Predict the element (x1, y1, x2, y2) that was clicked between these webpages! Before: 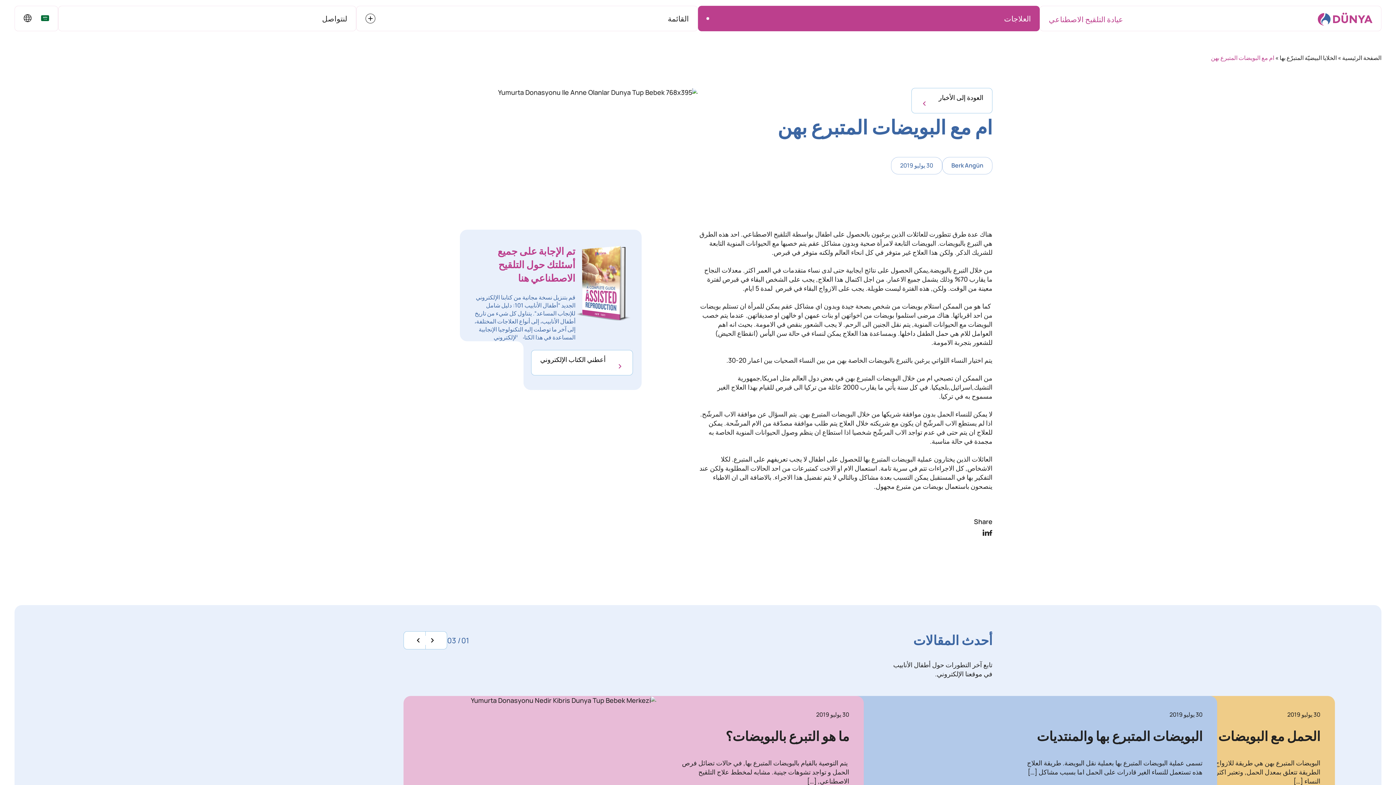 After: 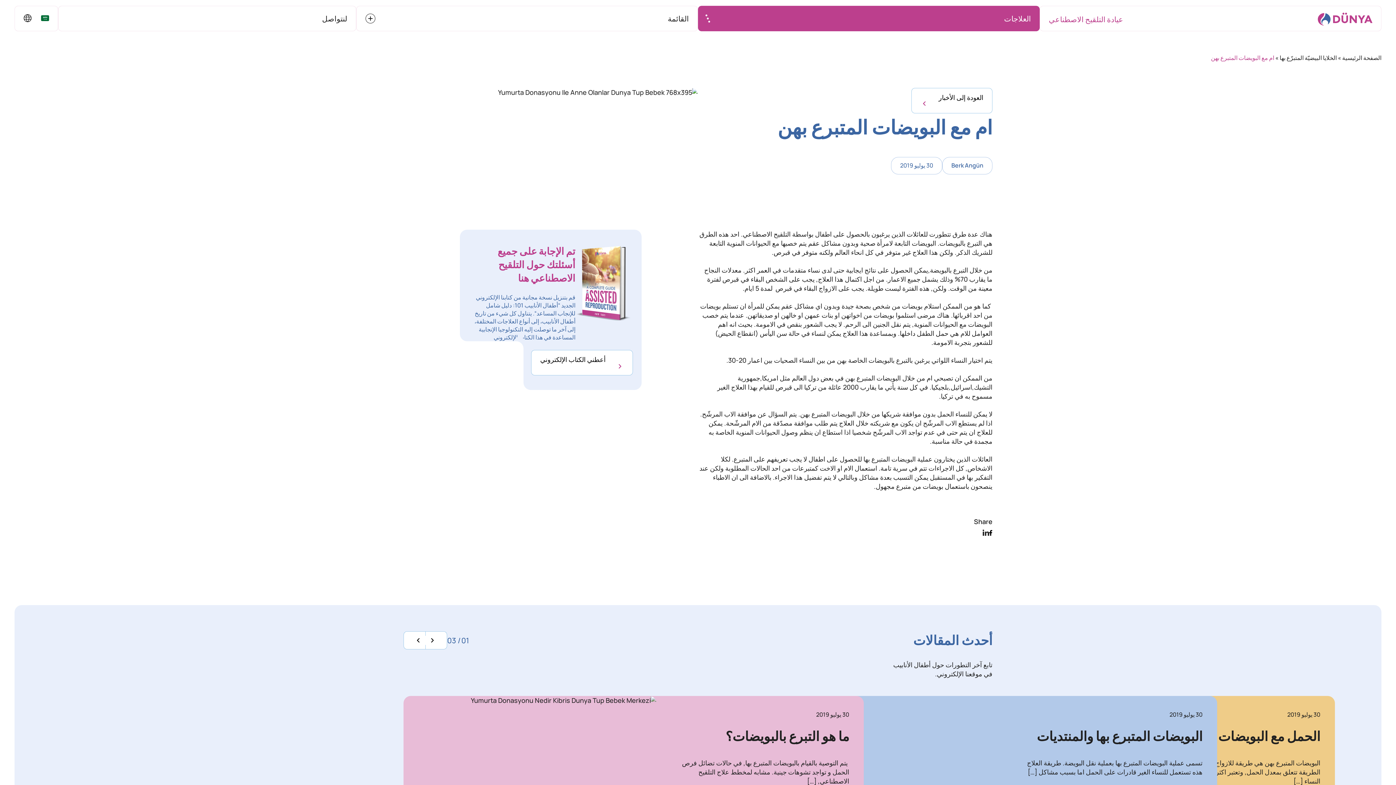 Action: bbox: (989, 529, 992, 538) label: Facebook social share